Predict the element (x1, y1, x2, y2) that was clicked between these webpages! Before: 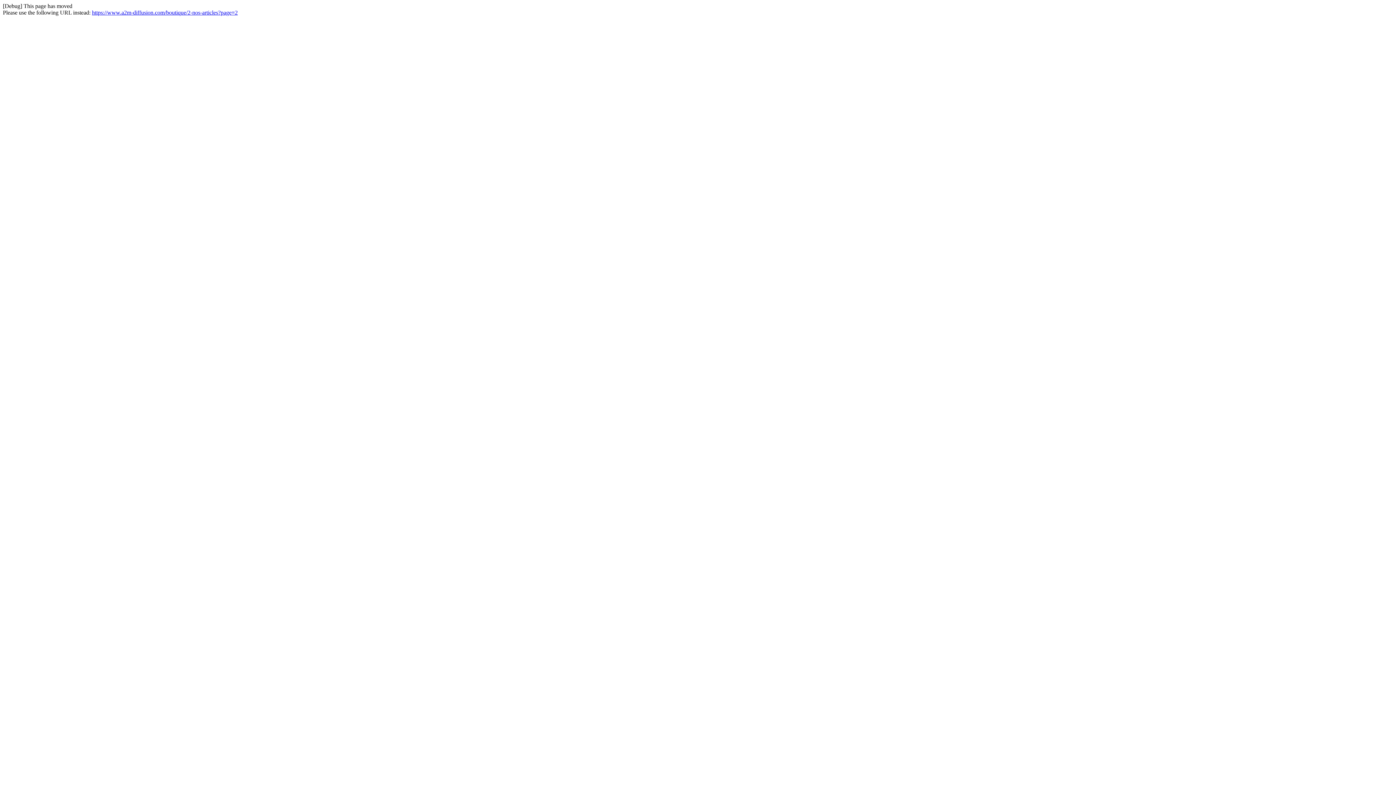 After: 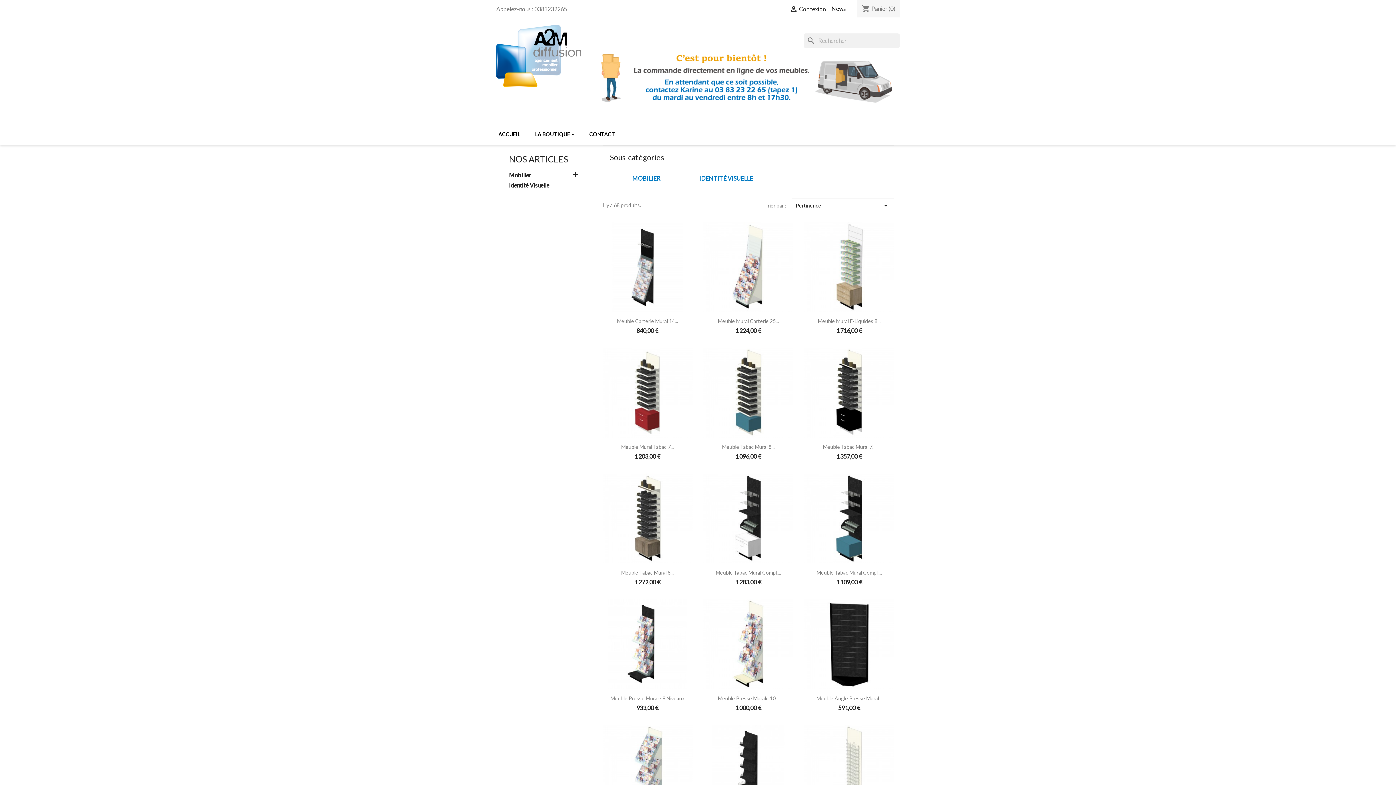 Action: bbox: (92, 9, 237, 15) label: https://www.a2m-diffusion.com/boutique/2-nos-articles?page=2